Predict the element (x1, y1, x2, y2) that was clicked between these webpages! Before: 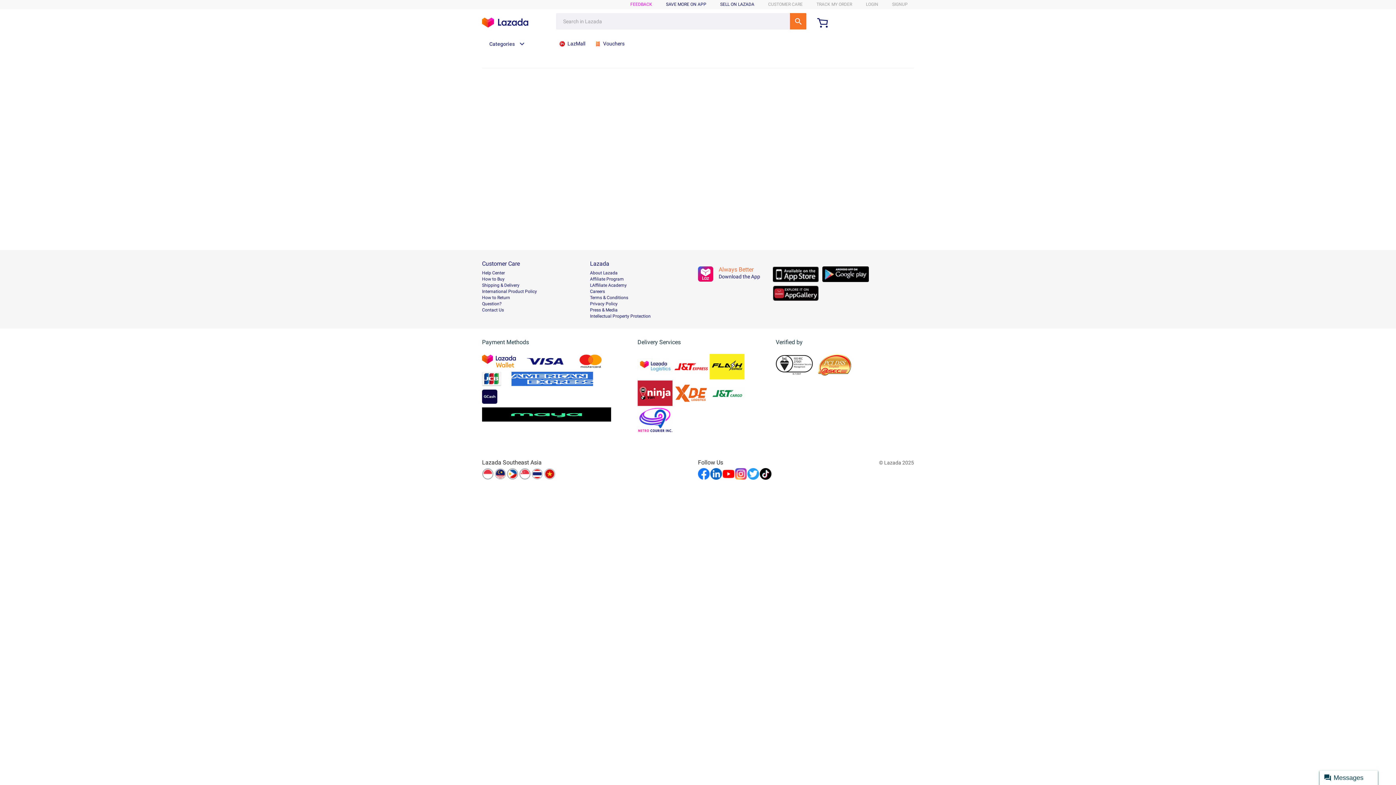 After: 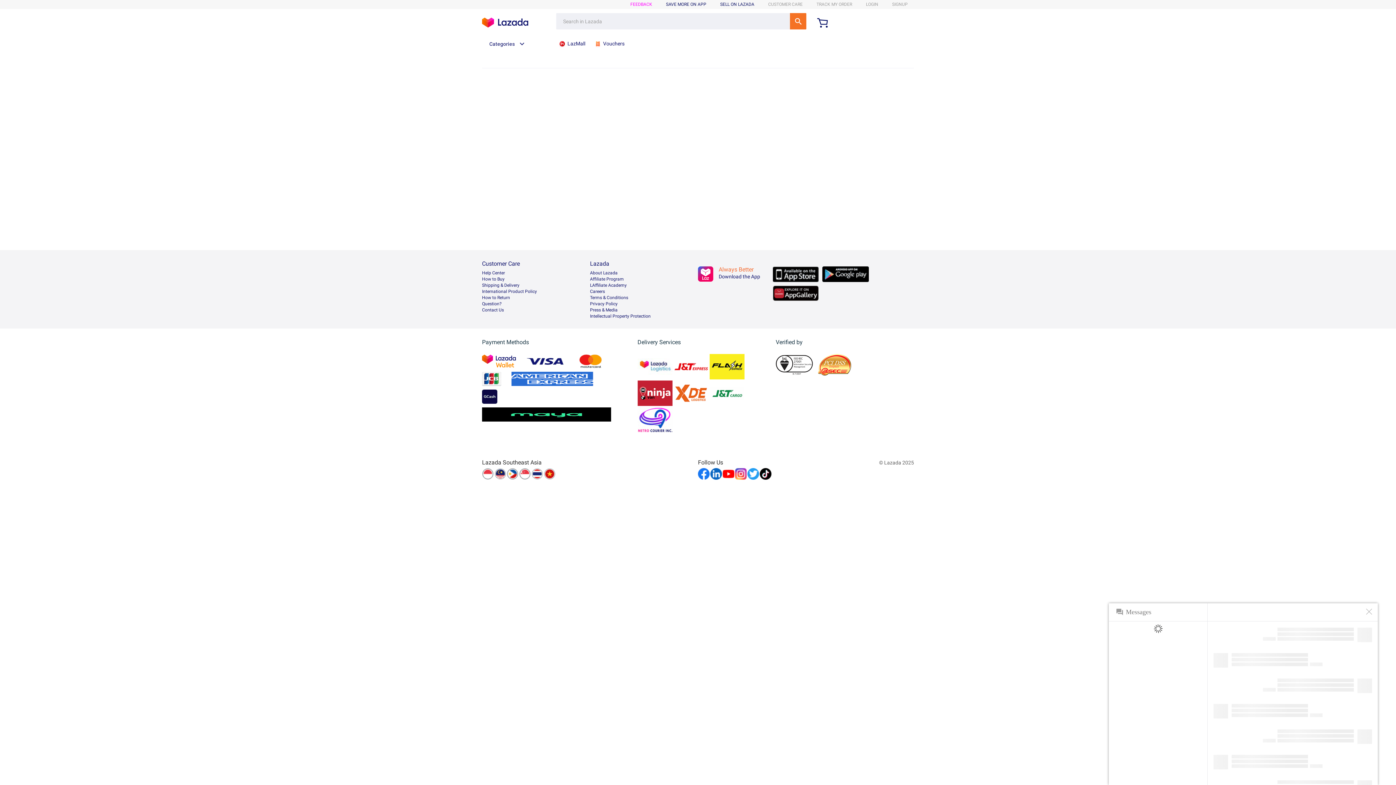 Action: bbox: (1320, 770, 1378, 785) label: Messages